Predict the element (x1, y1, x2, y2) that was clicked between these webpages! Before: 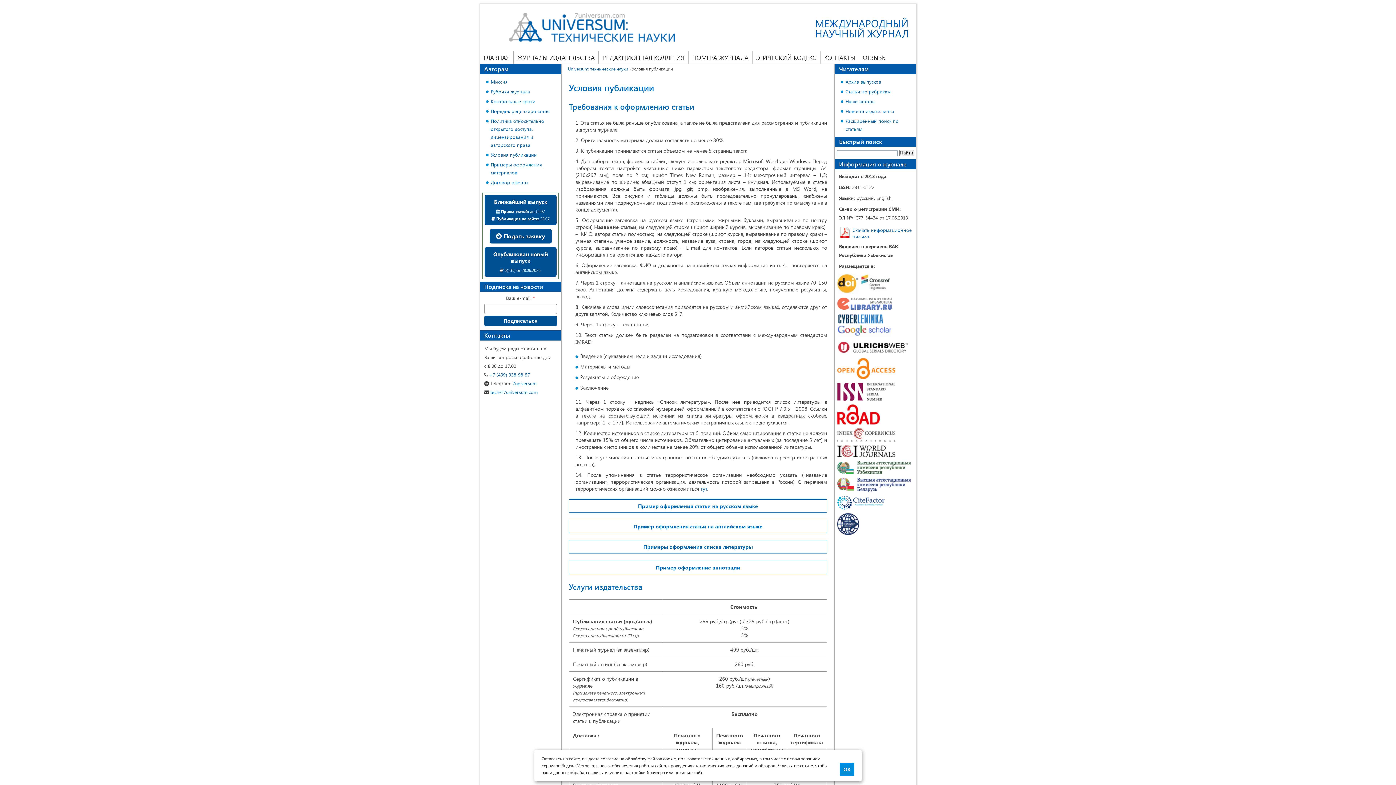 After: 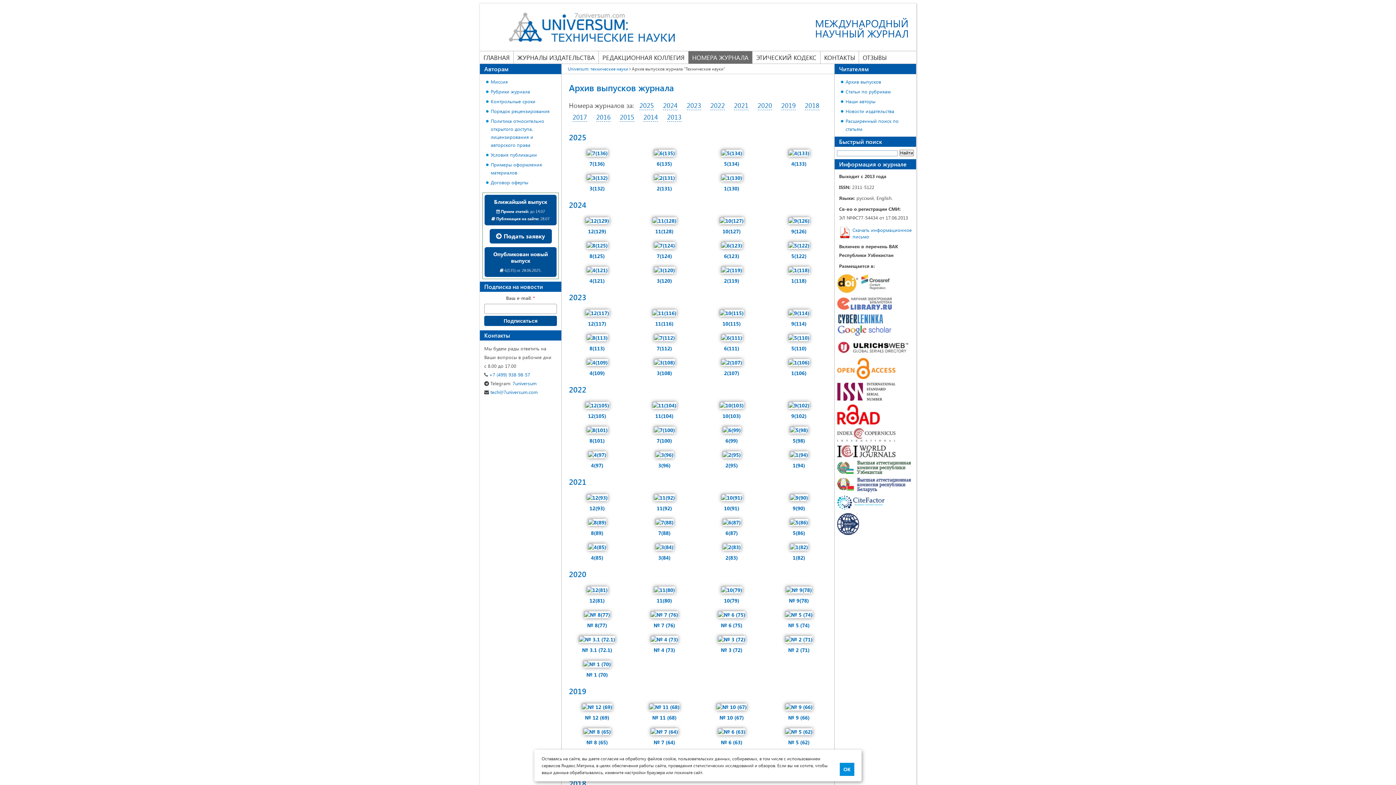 Action: bbox: (688, 51, 752, 63) label: НОМЕРА ЖУРНАЛА